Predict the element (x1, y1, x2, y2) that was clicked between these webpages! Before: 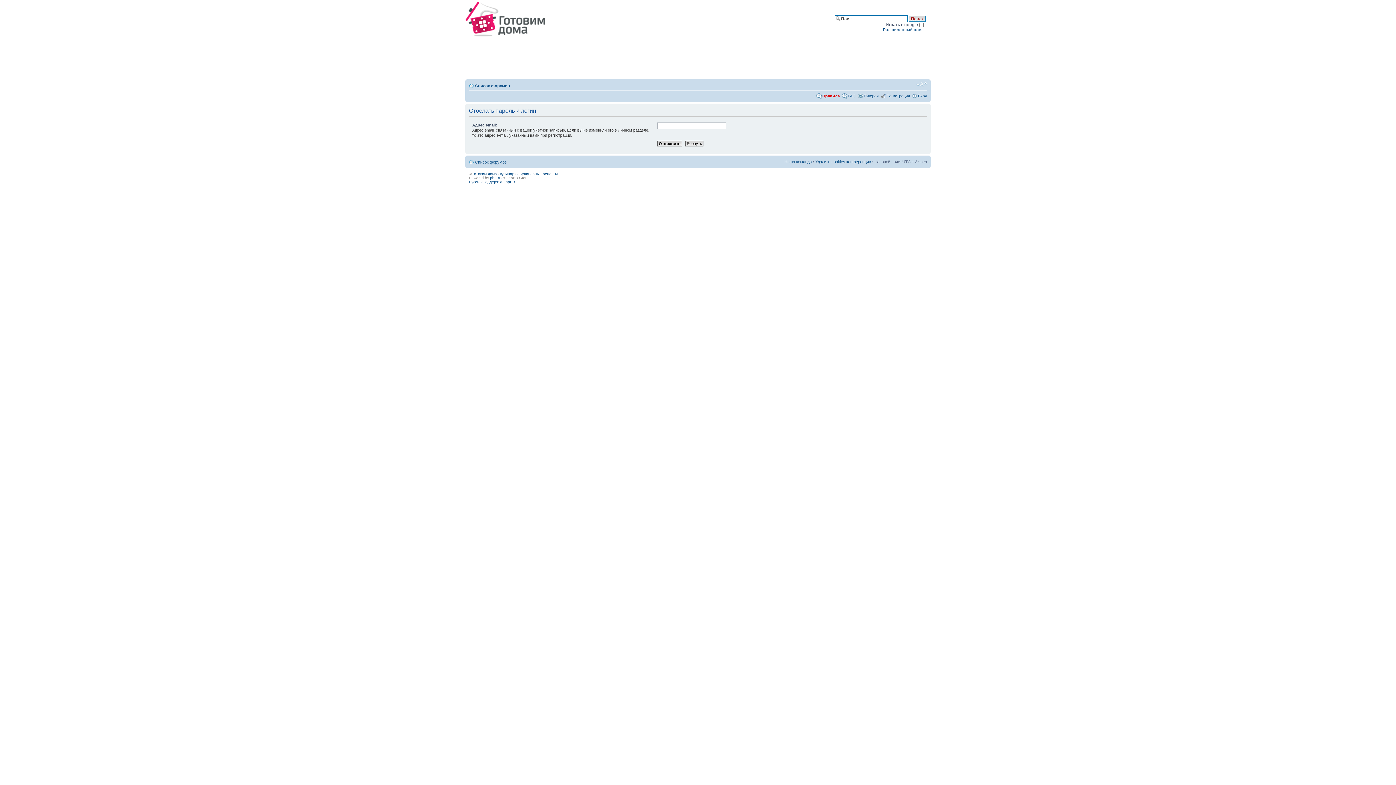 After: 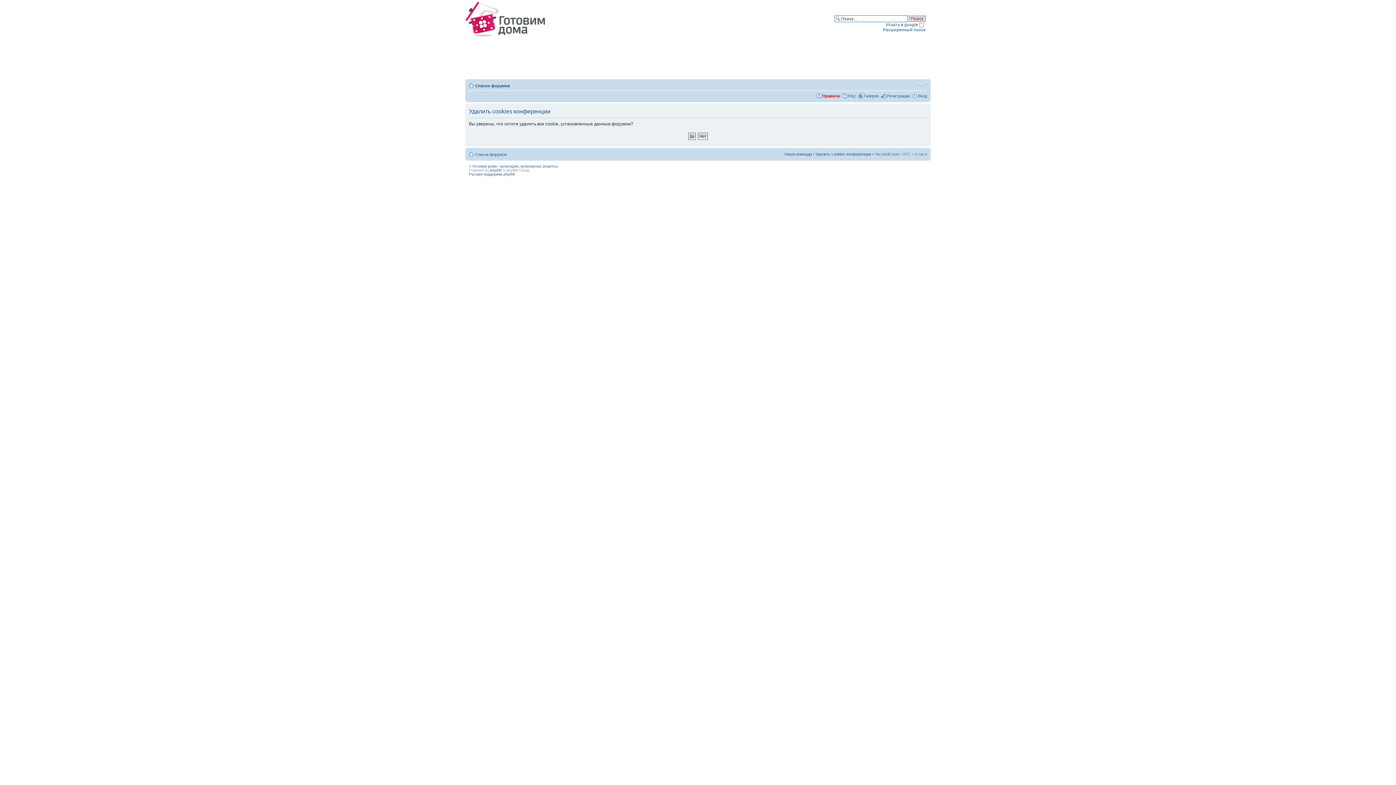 Action: bbox: (815, 159, 871, 164) label: Удалить cookies конференции